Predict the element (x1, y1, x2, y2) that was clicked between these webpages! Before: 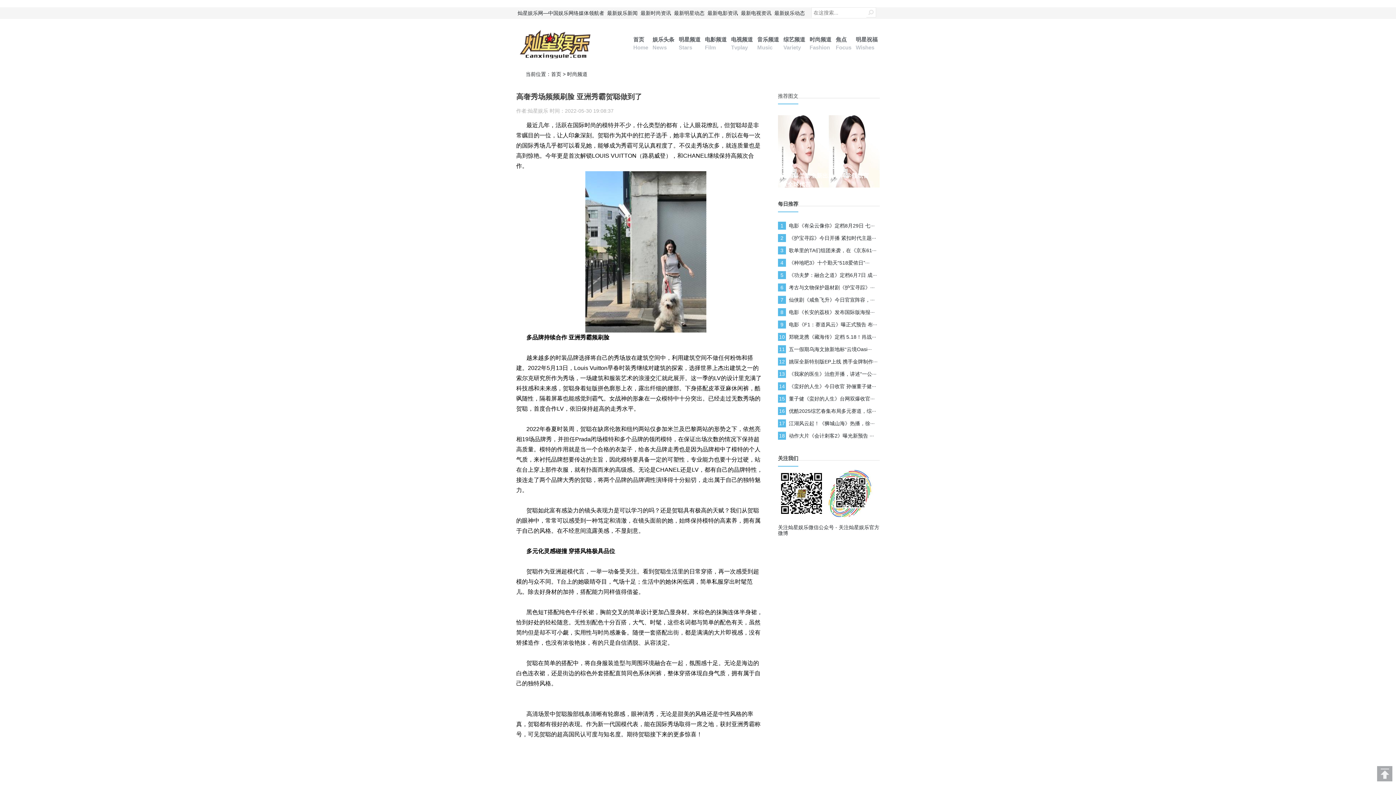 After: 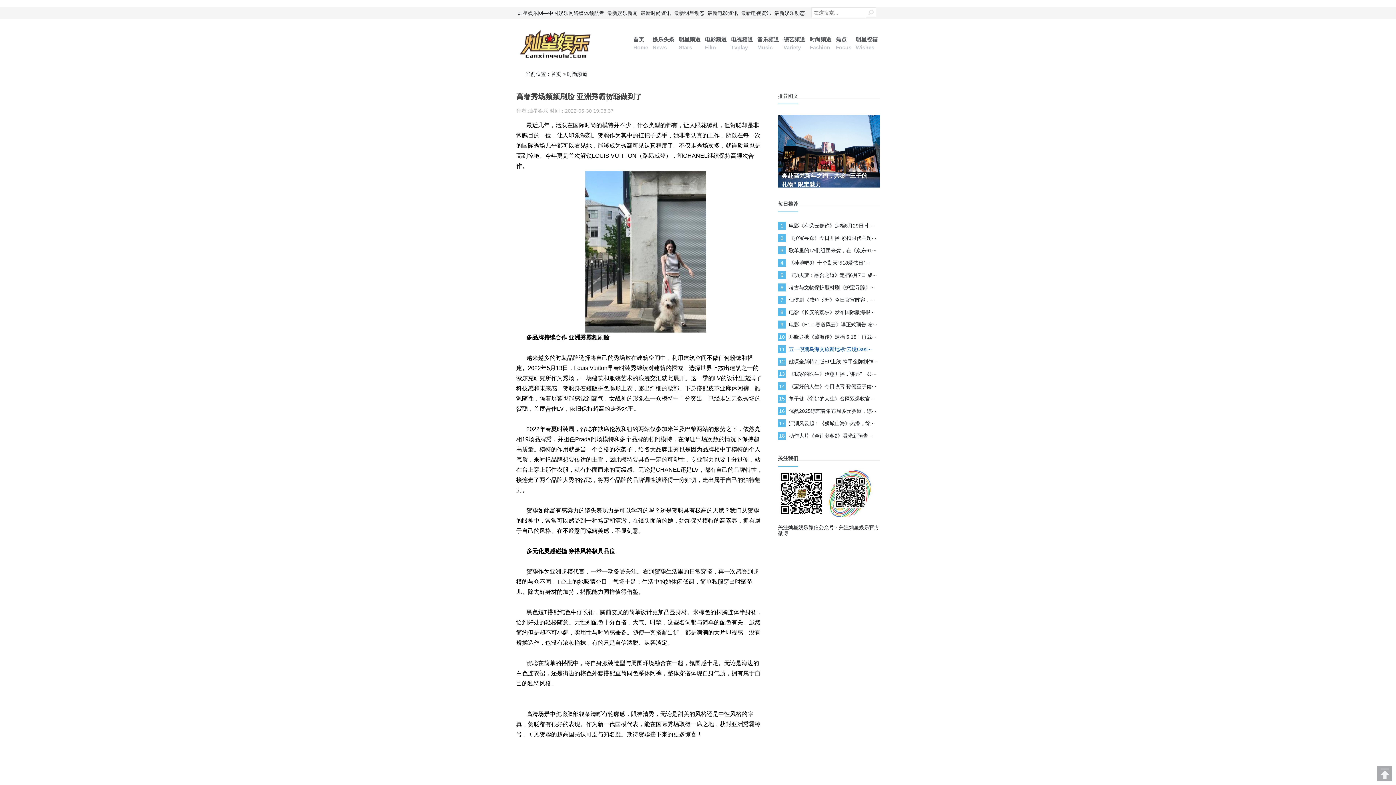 Action: bbox: (789, 346, 872, 352) label: 五一假期乌海文旅新地标“云境Oasi···